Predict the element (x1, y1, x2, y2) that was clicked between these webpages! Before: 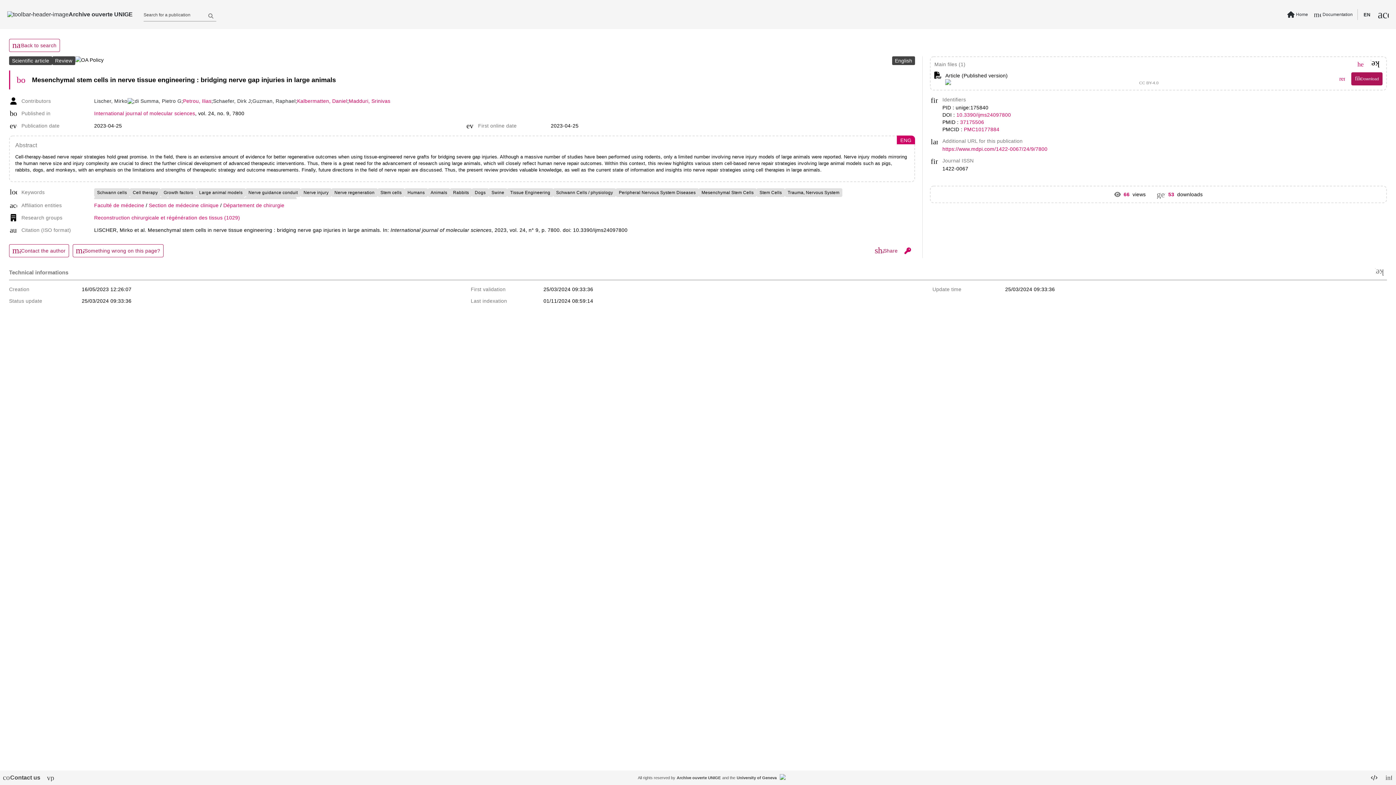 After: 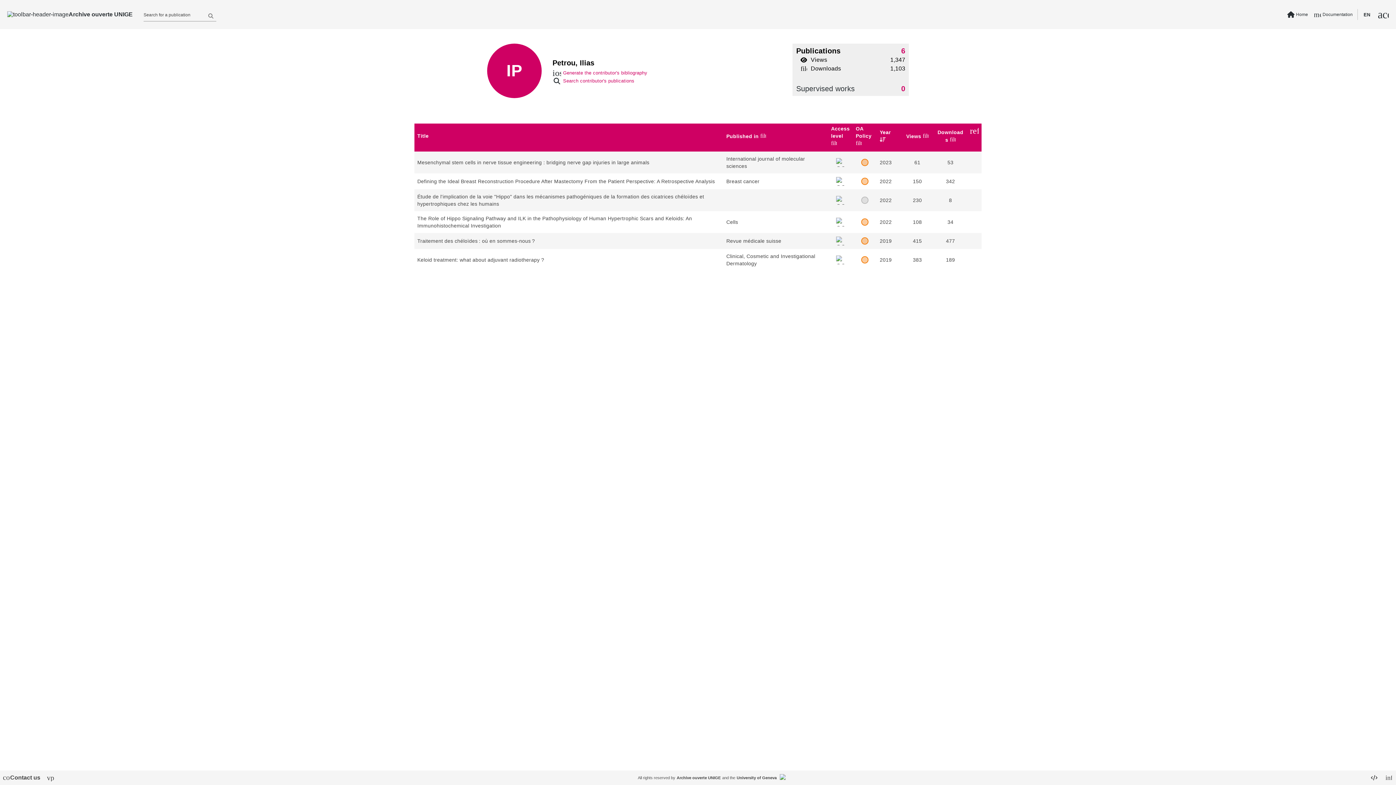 Action: label: Petrou, Ilias bbox: (183, 97, 211, 104)